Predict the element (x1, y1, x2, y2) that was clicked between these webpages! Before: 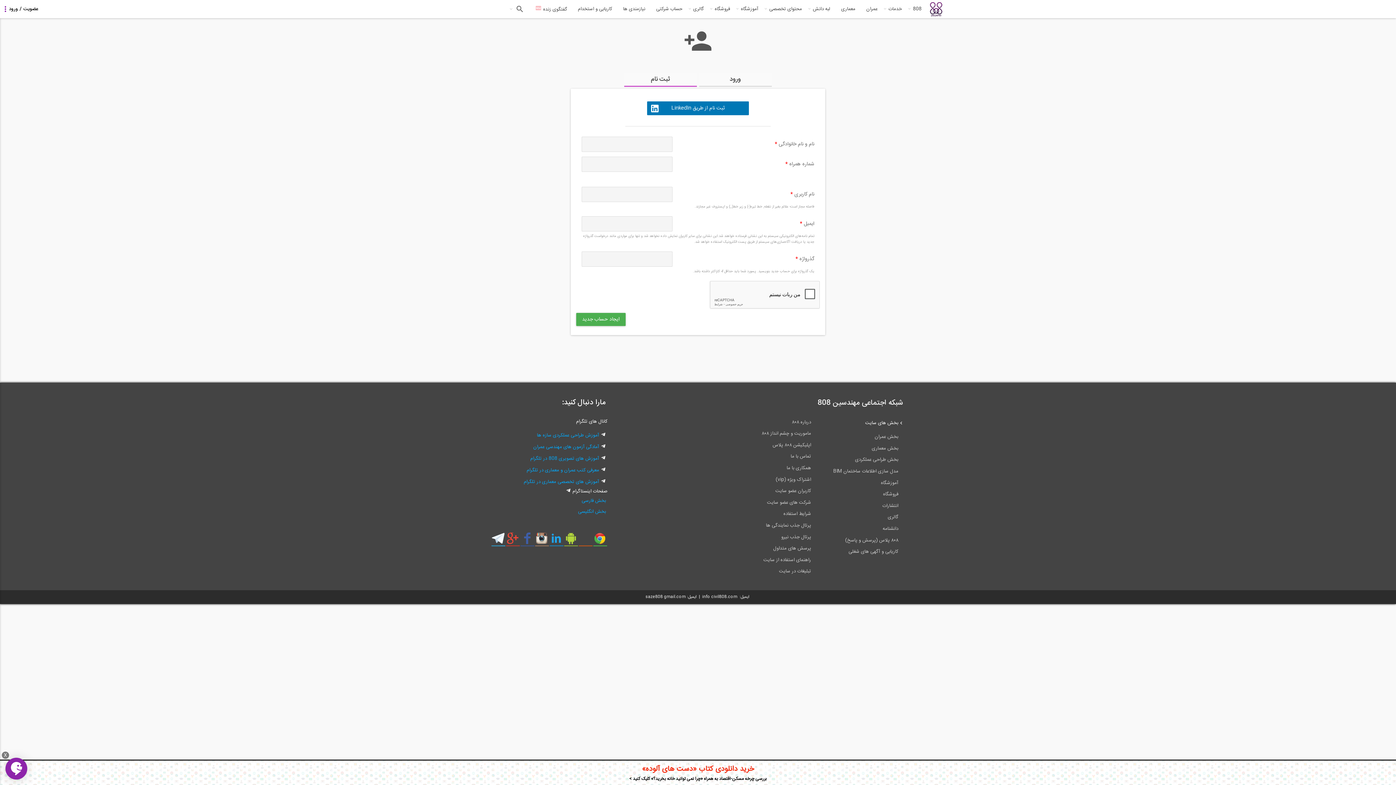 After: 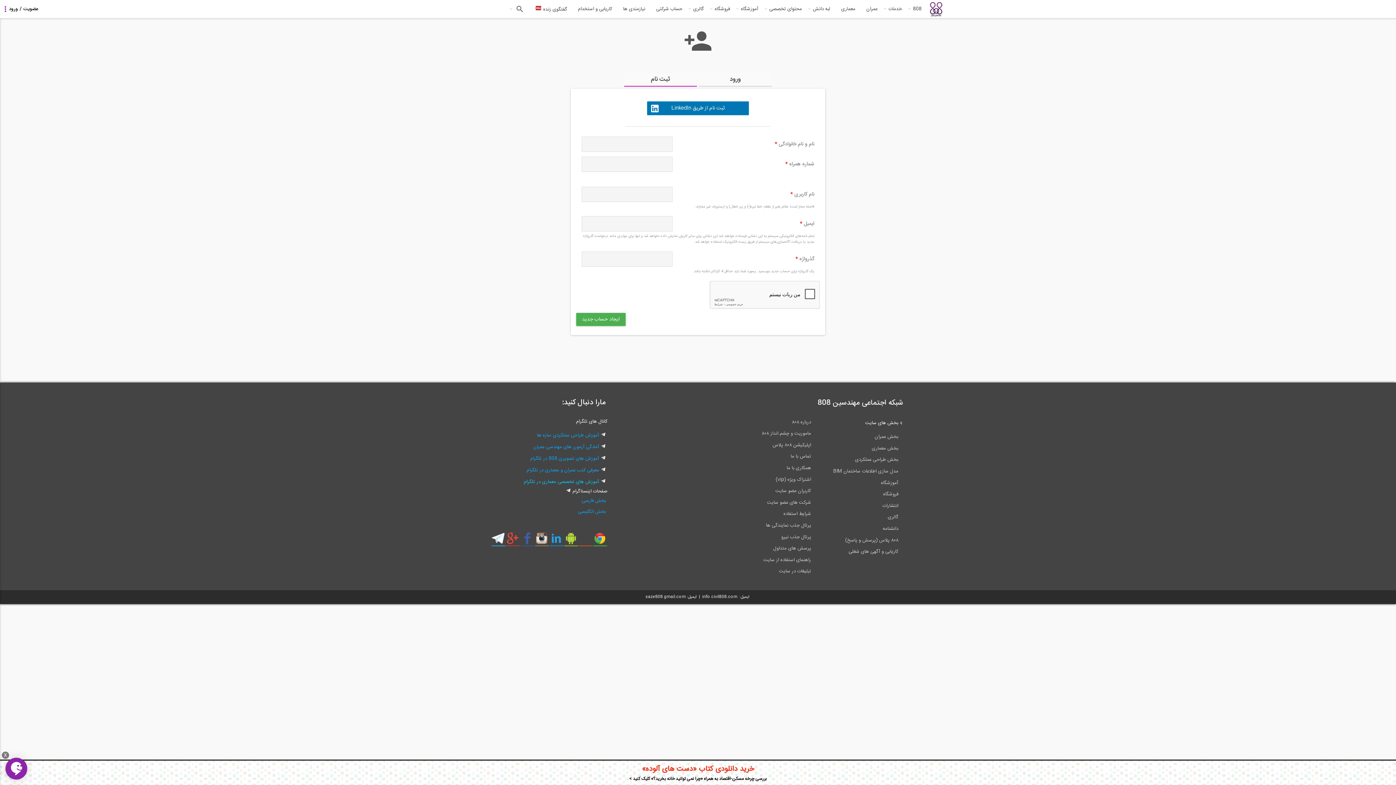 Action: bbox: (492, 476, 606, 487) label: آموزش های تخصصی معماری در تلگرام